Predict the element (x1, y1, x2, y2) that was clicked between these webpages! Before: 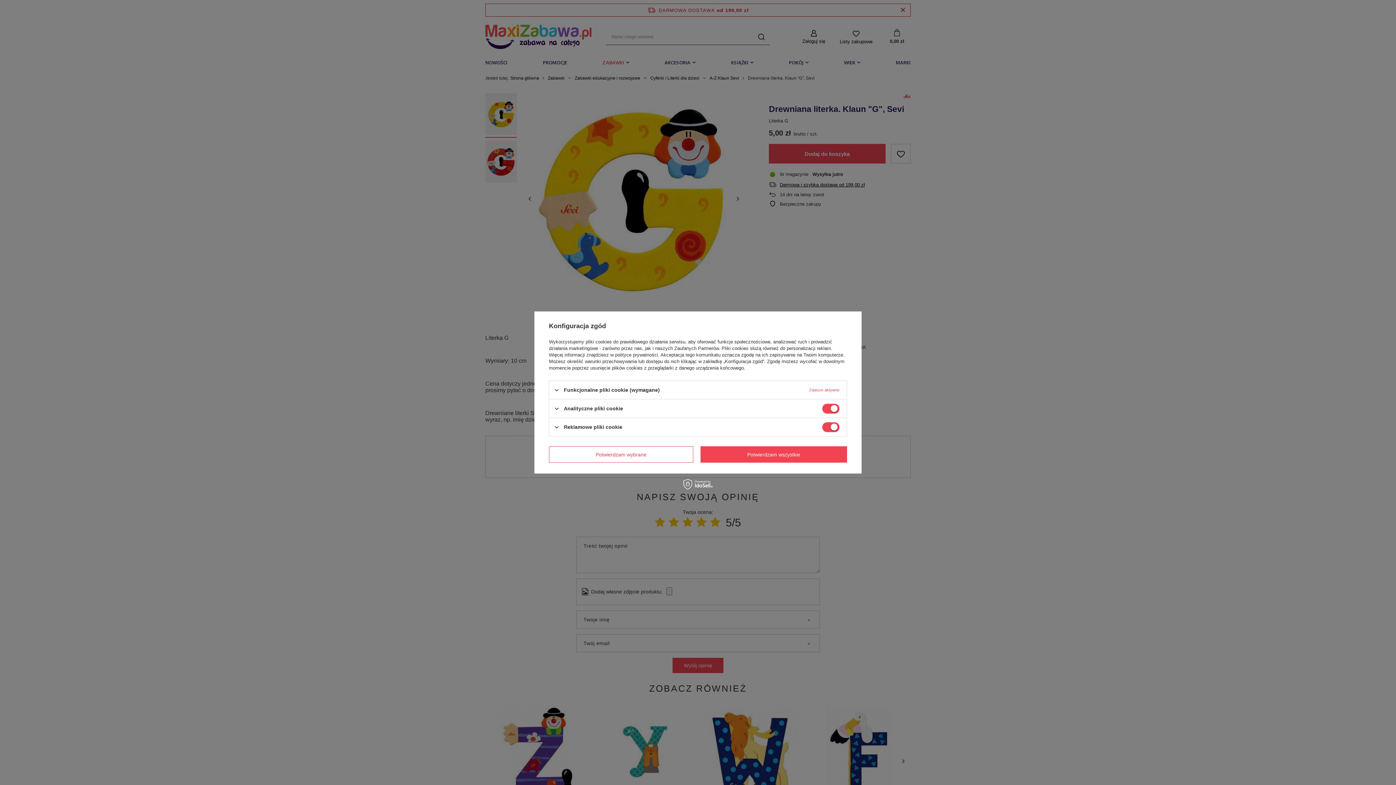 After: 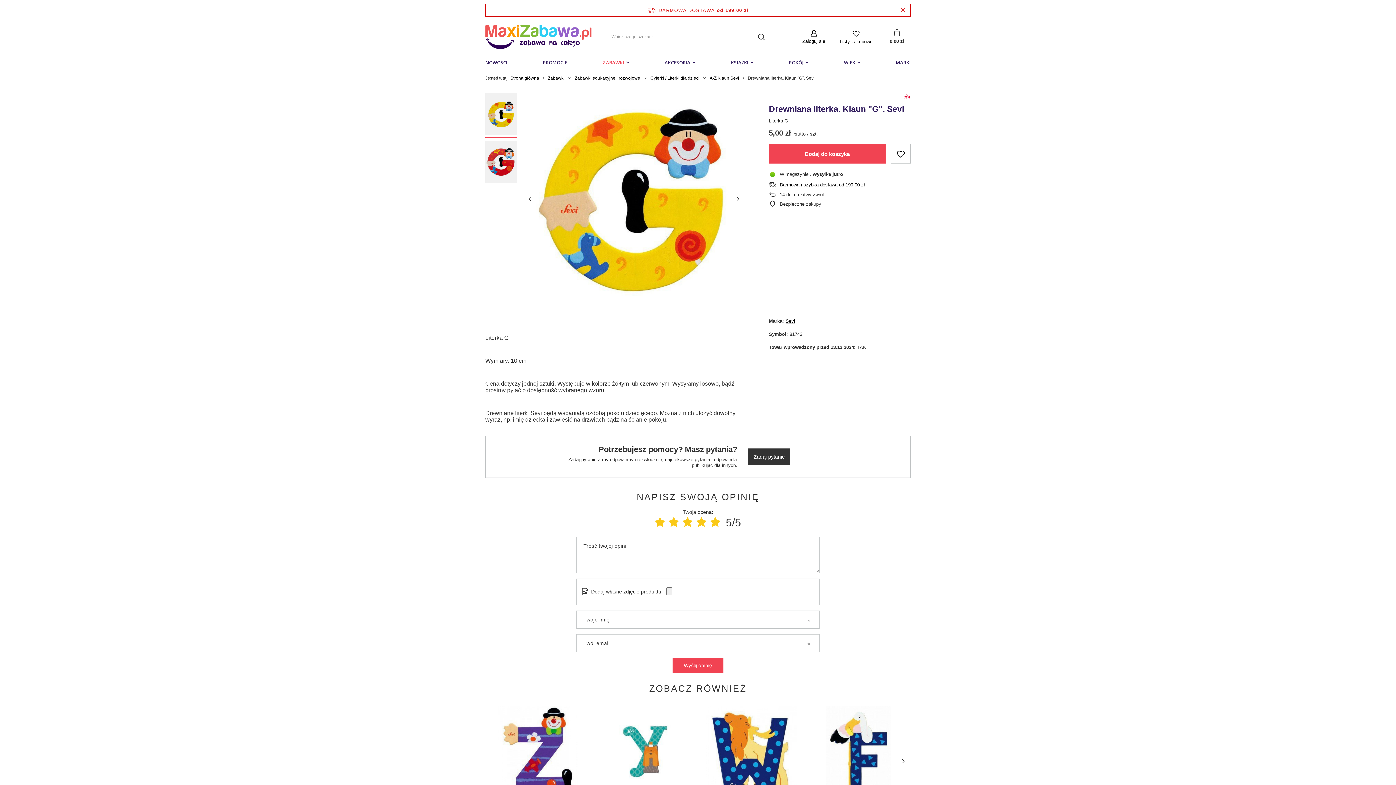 Action: bbox: (700, 446, 847, 462) label: Potwierdzam wszystkie